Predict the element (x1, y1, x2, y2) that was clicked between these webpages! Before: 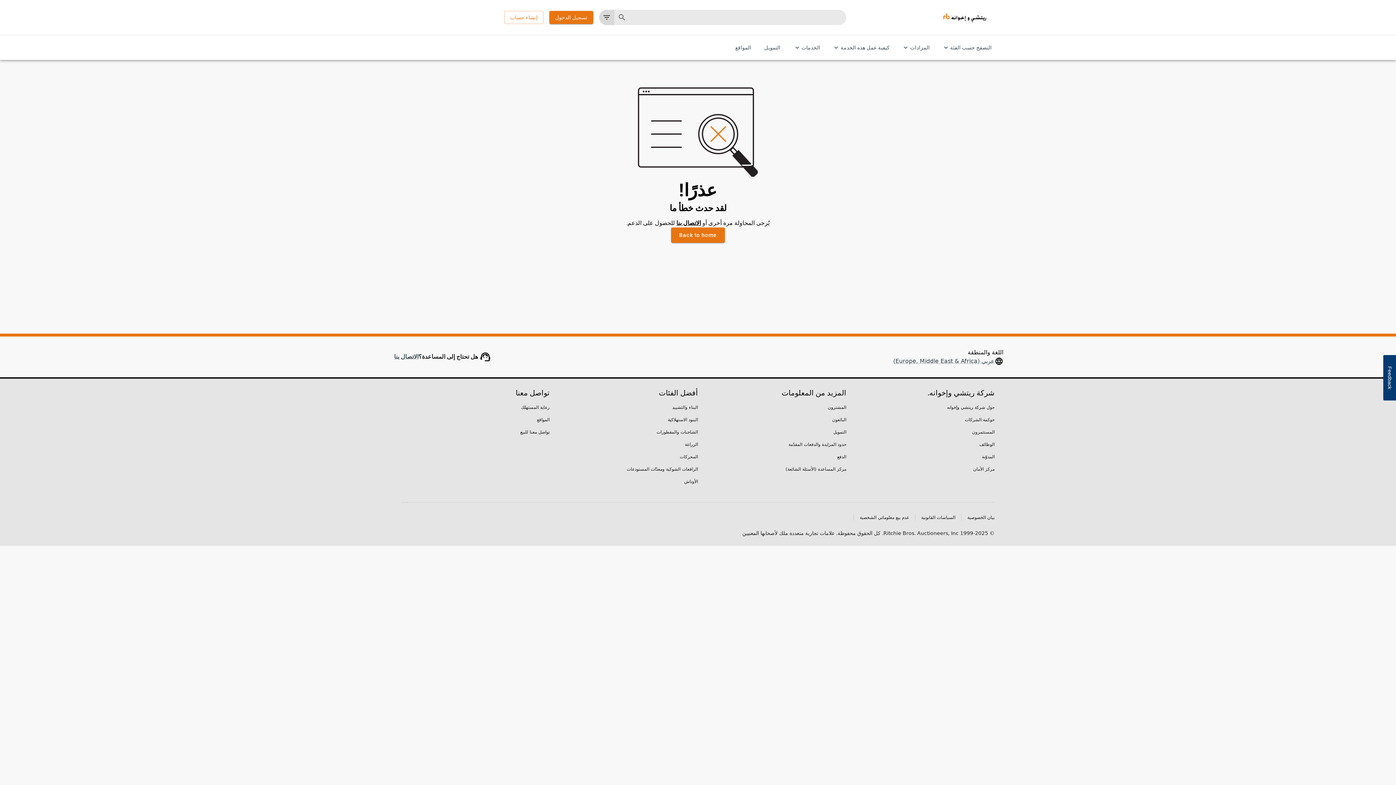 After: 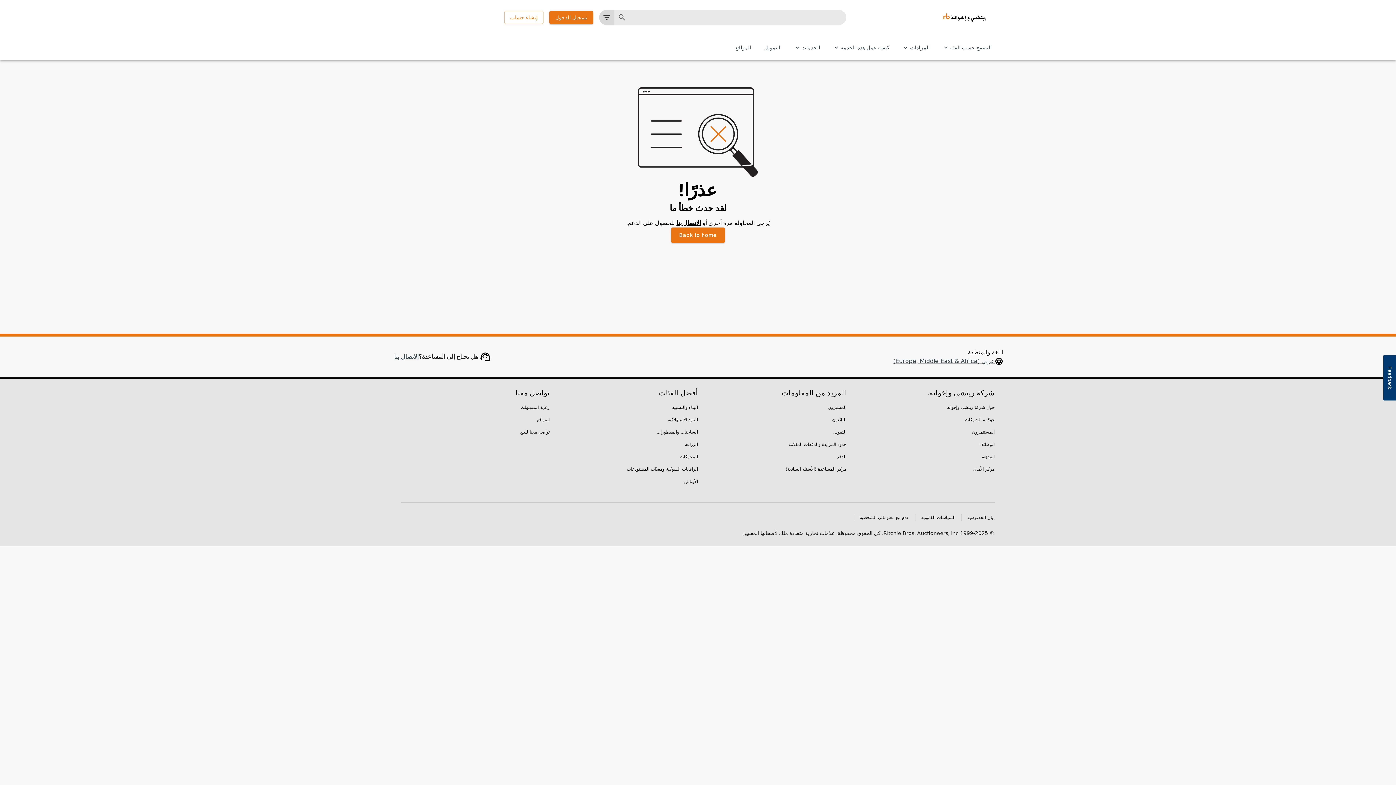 Action: label: الشاحنات والمقطورات bbox: (656, 429, 698, 435)